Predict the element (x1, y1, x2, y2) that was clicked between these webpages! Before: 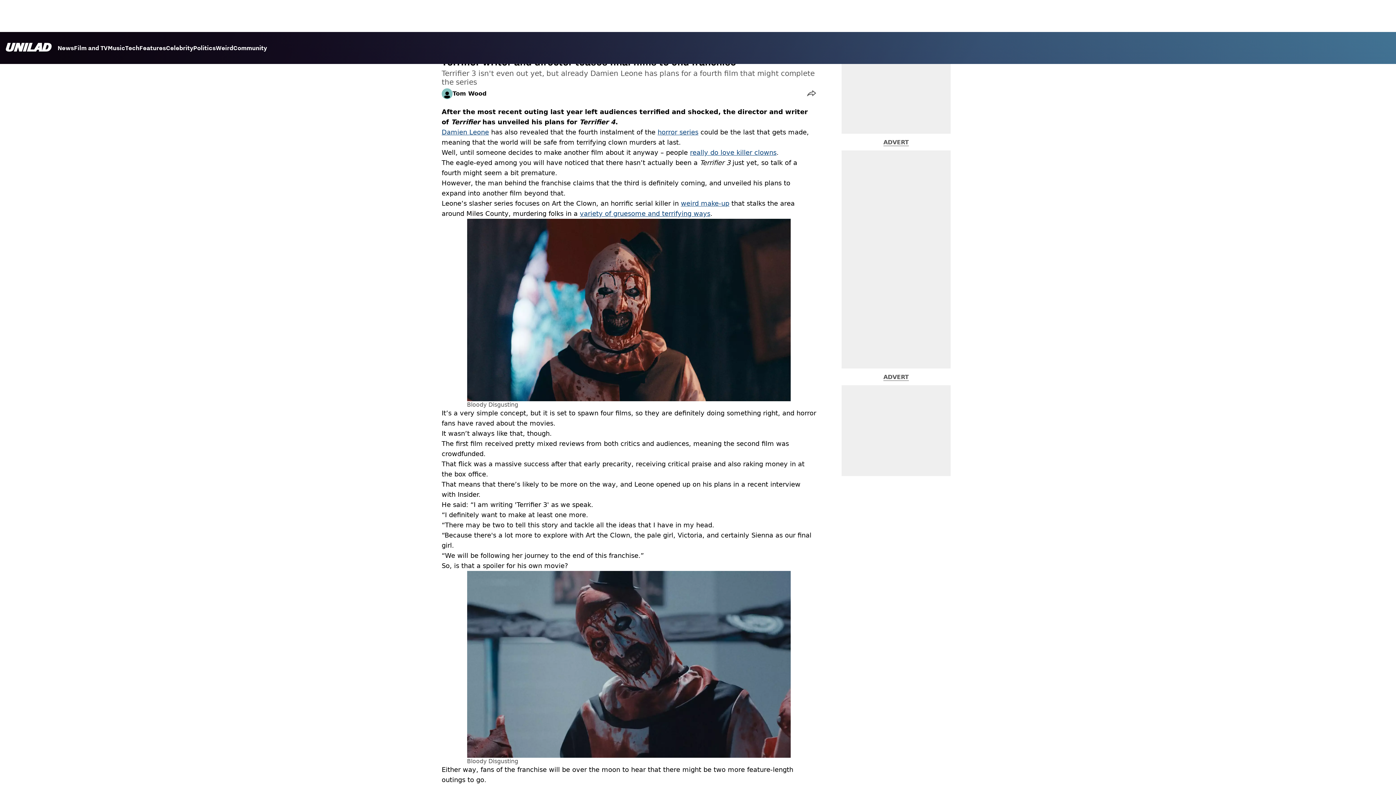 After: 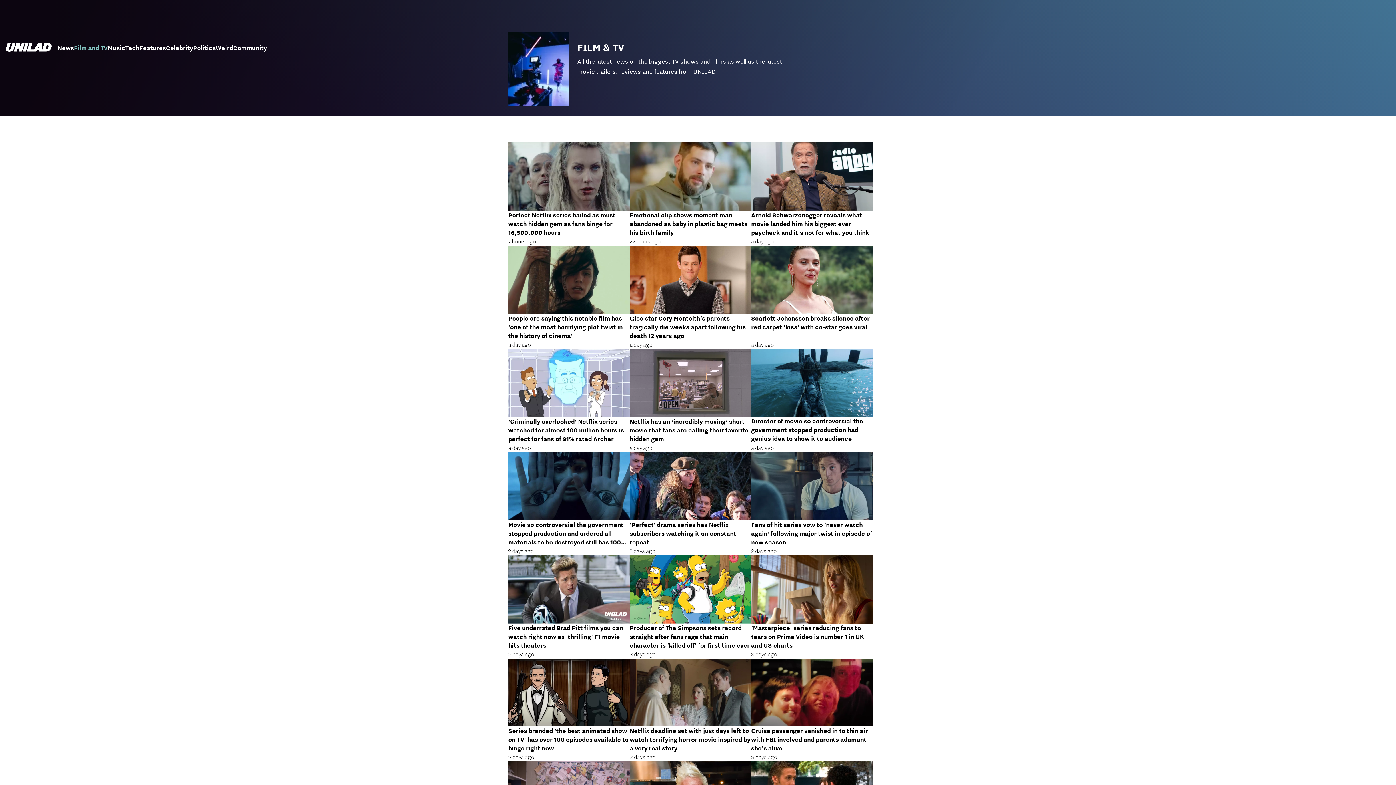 Action: bbox: (73, 44, 107, 53) label: Film and TV